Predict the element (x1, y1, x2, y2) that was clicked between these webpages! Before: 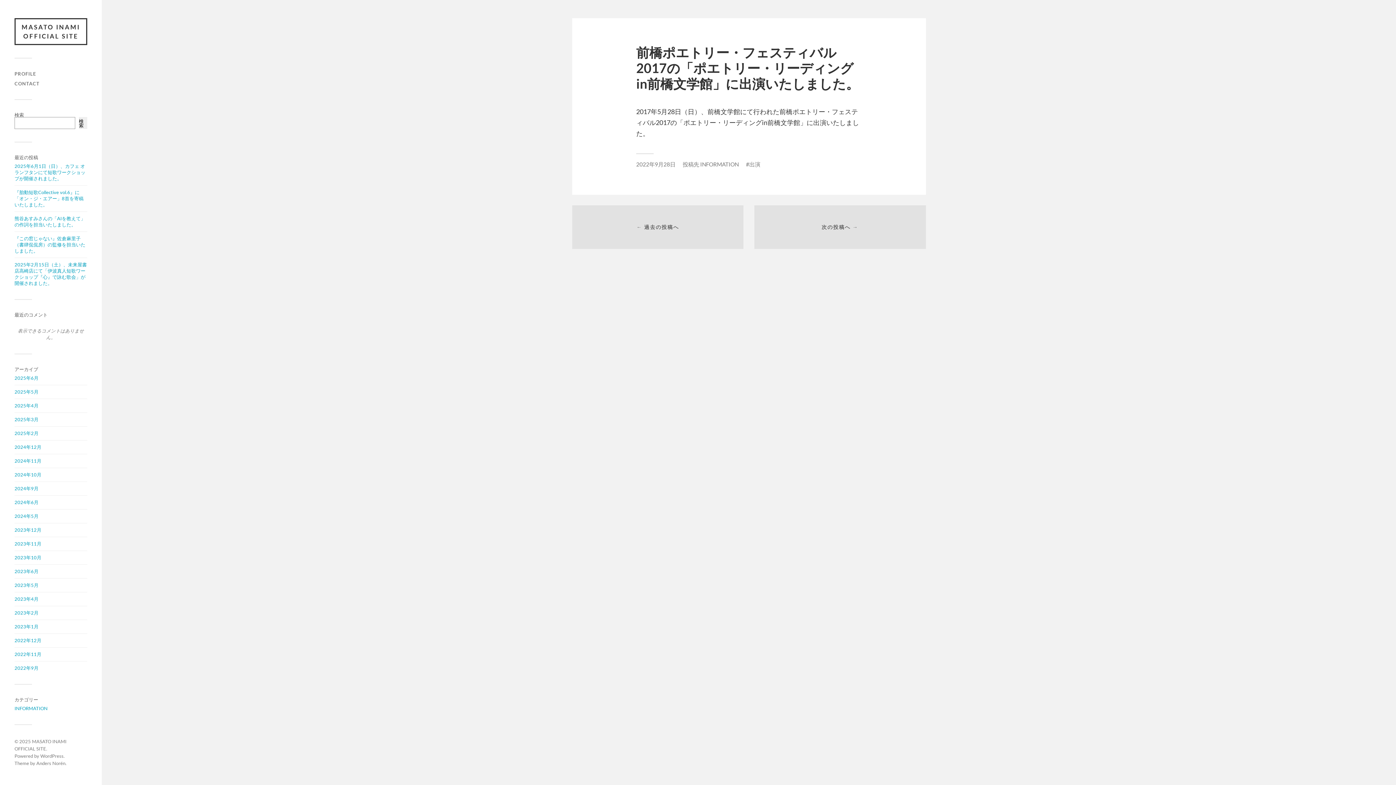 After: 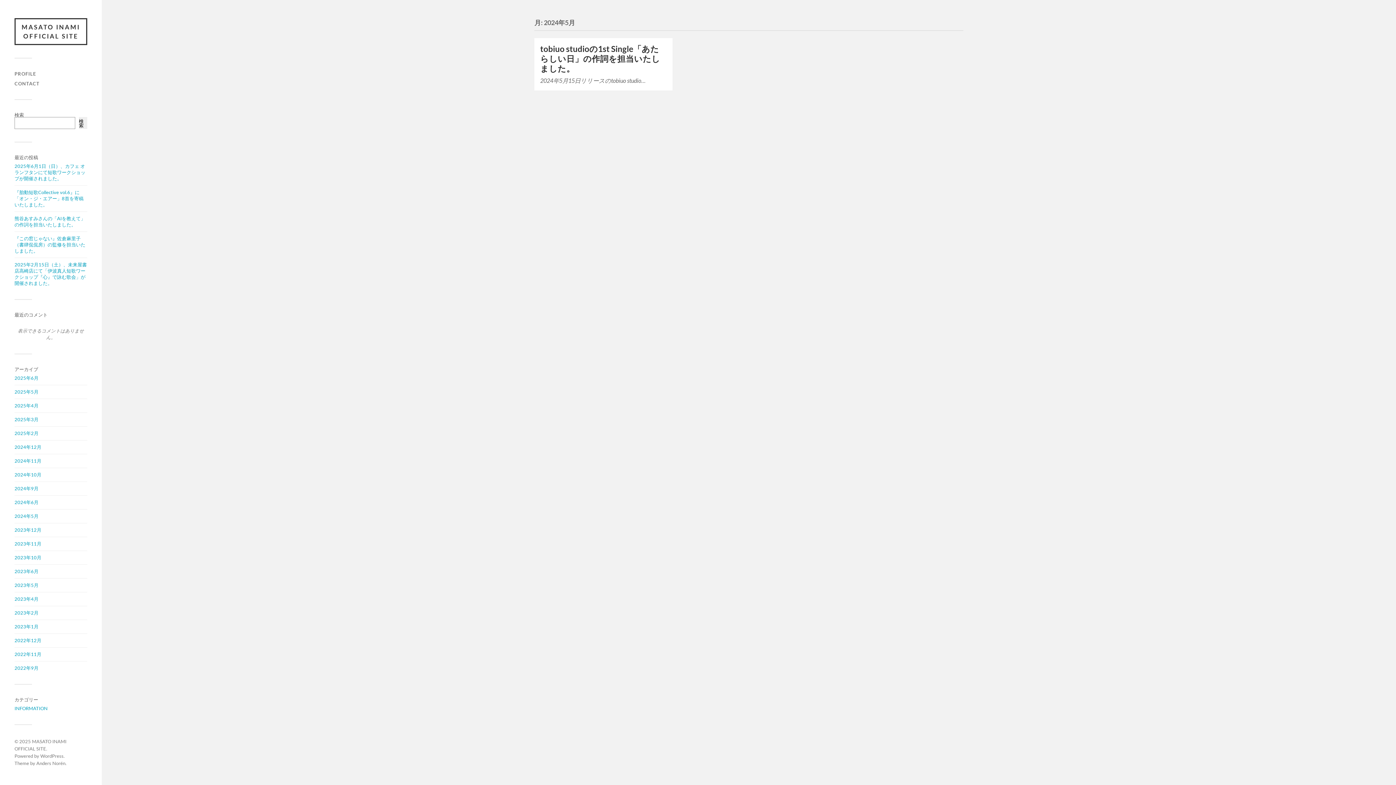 Action: bbox: (14, 513, 38, 519) label: 2024年5月